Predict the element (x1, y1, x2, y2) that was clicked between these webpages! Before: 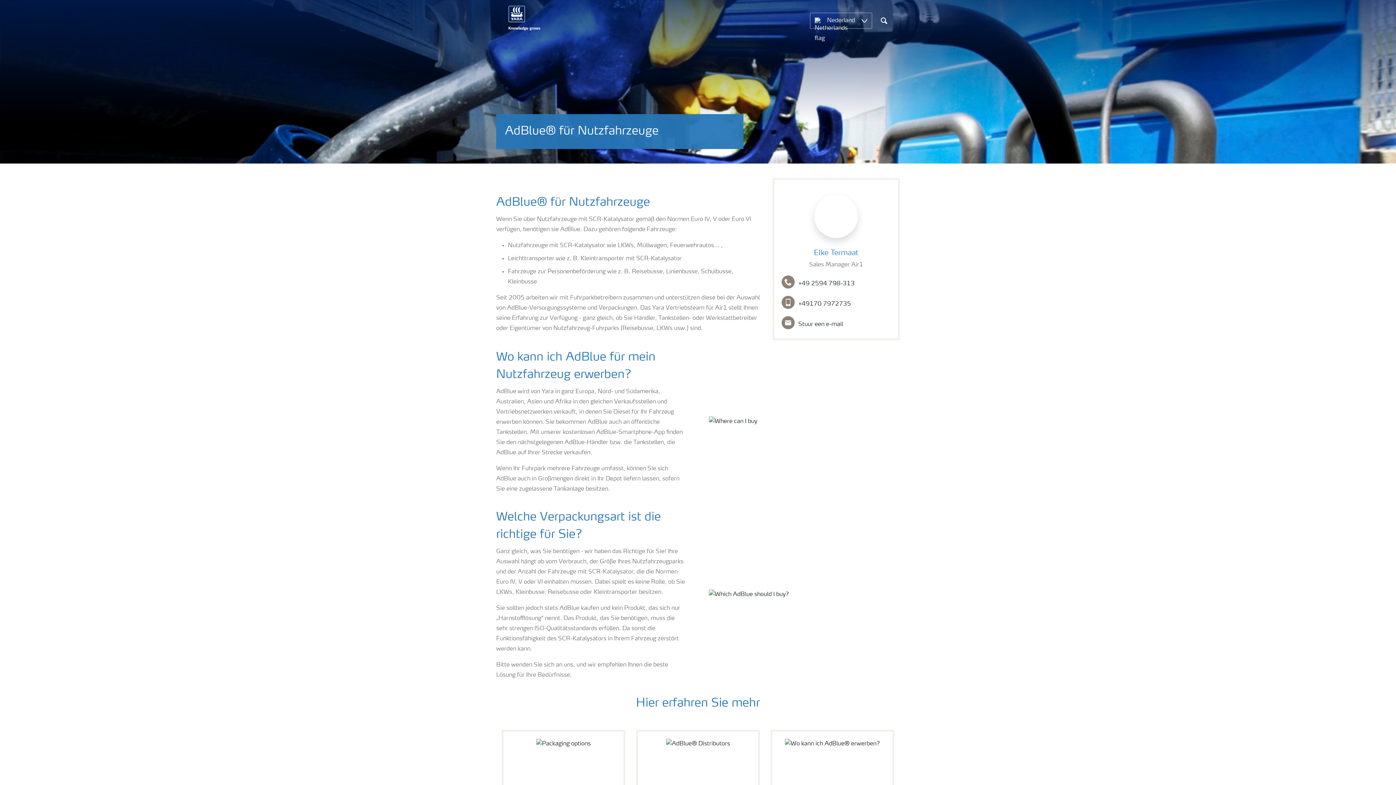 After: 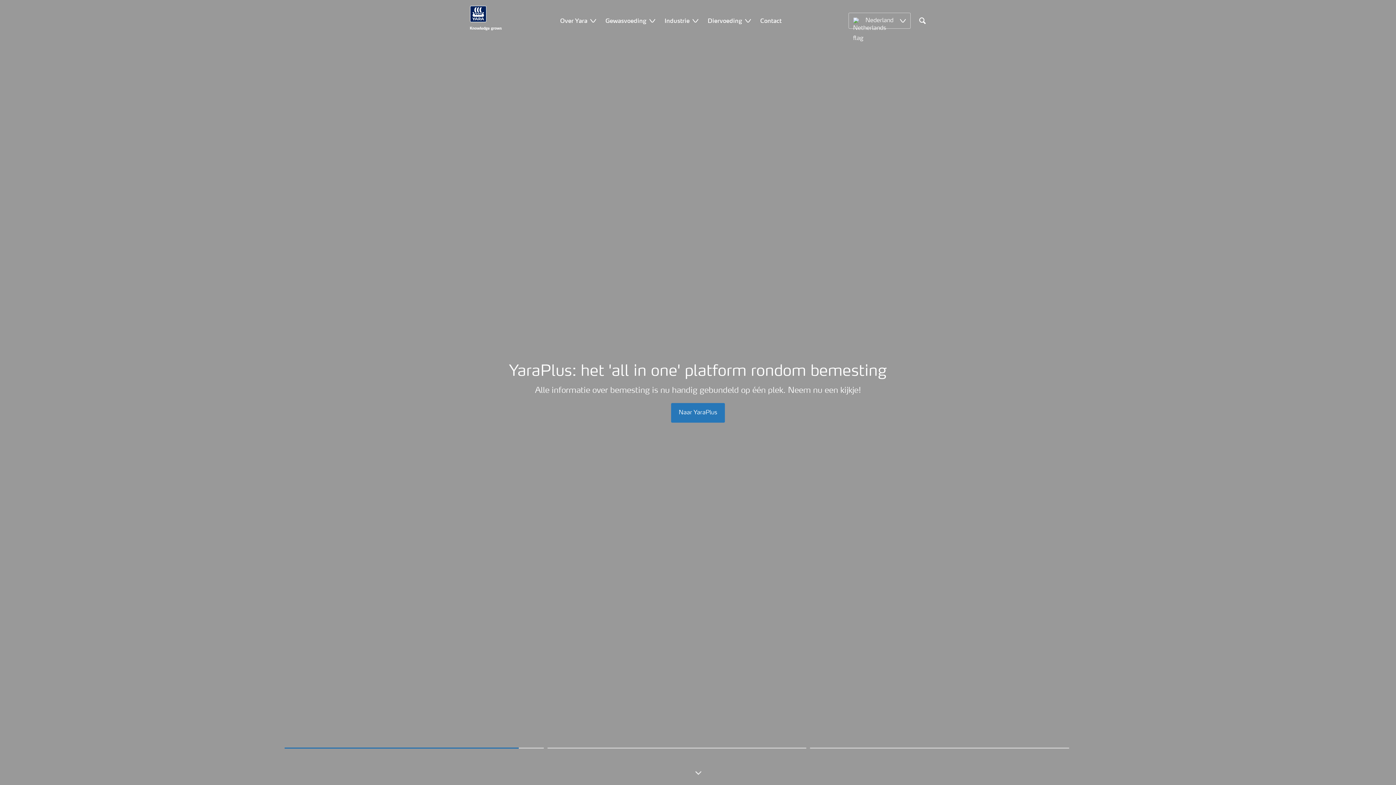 Action: bbox: (508, 5, 540, 30)